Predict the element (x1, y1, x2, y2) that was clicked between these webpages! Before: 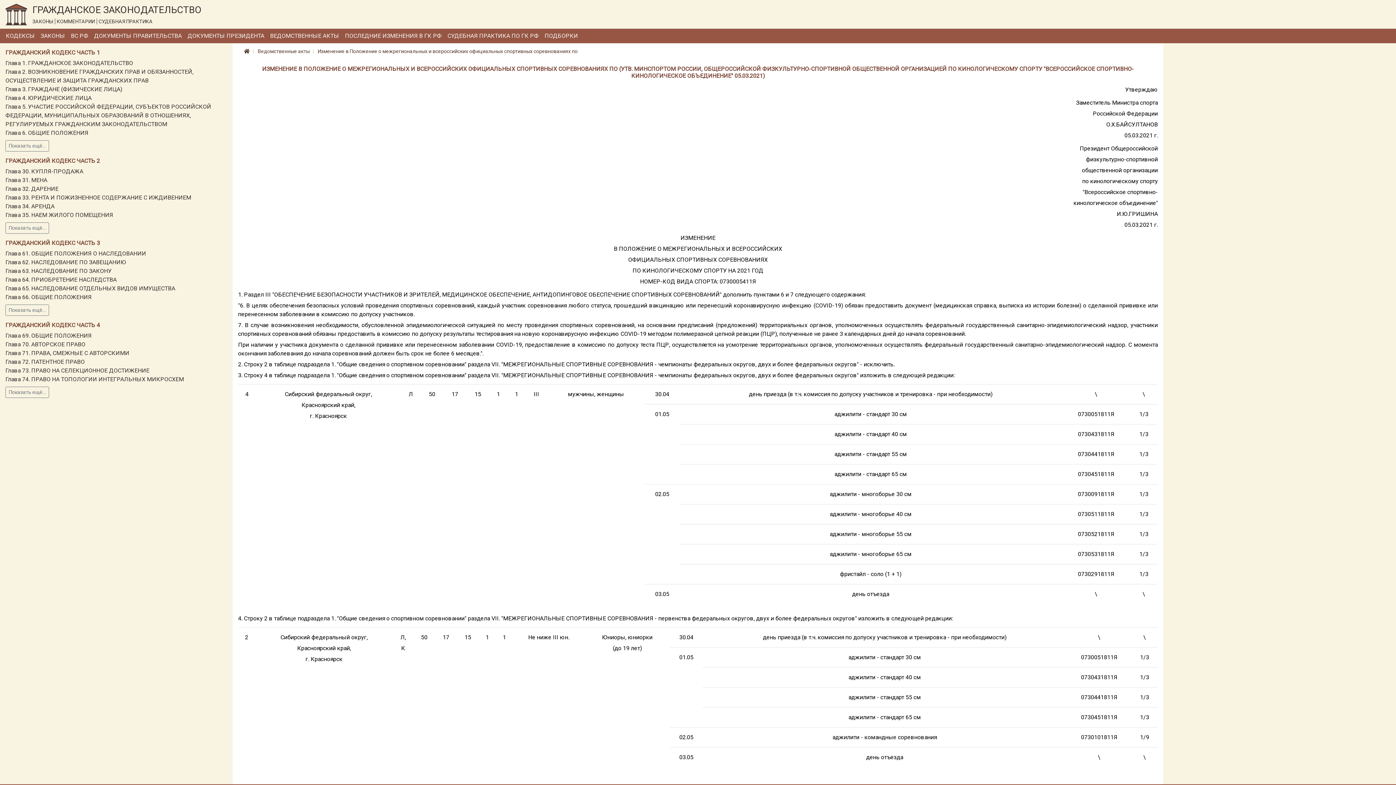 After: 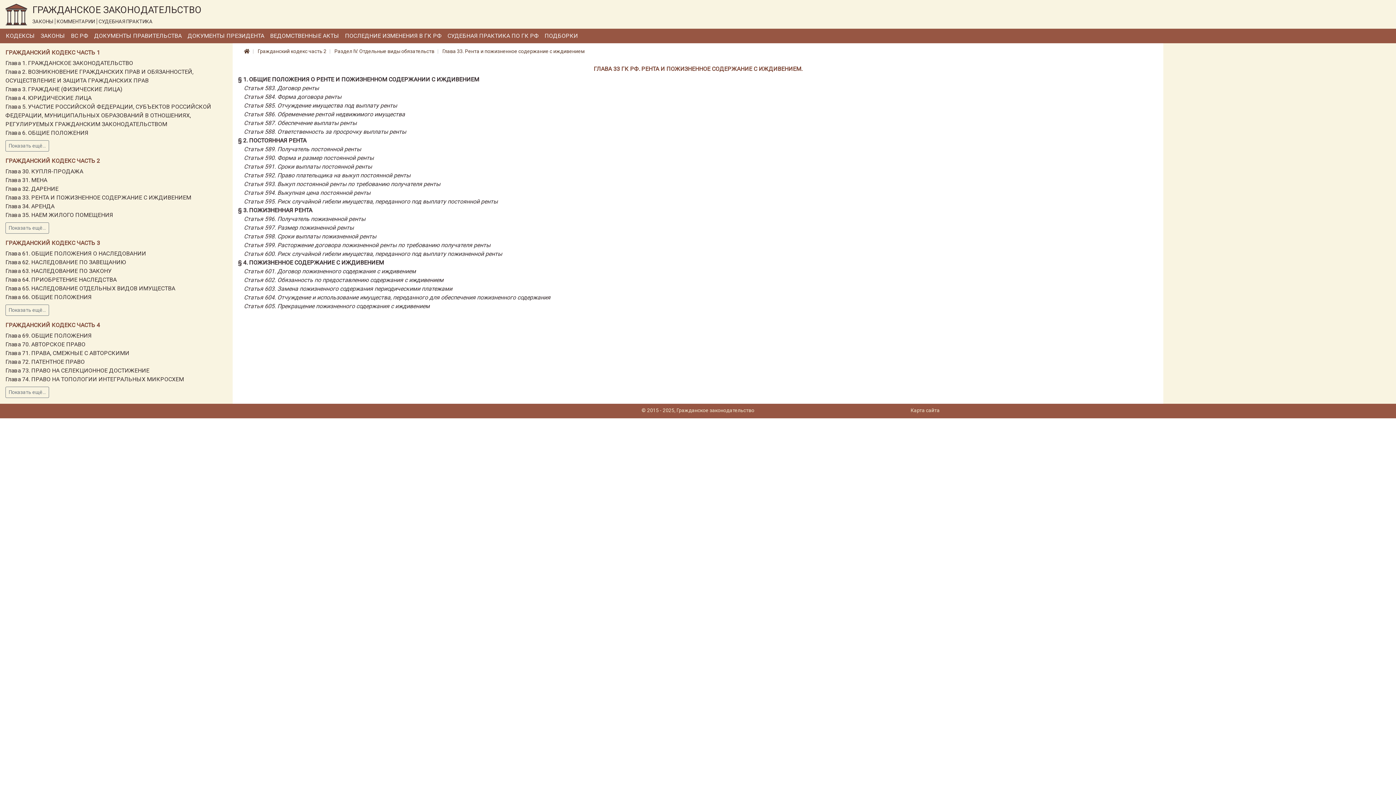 Action: label: Глава 33. РЕНТА И ПОЖИЗНЕННОЕ СОДЕРЖАНИЕ С ИЖДИВЕНИЕМ bbox: (5, 194, 191, 201)